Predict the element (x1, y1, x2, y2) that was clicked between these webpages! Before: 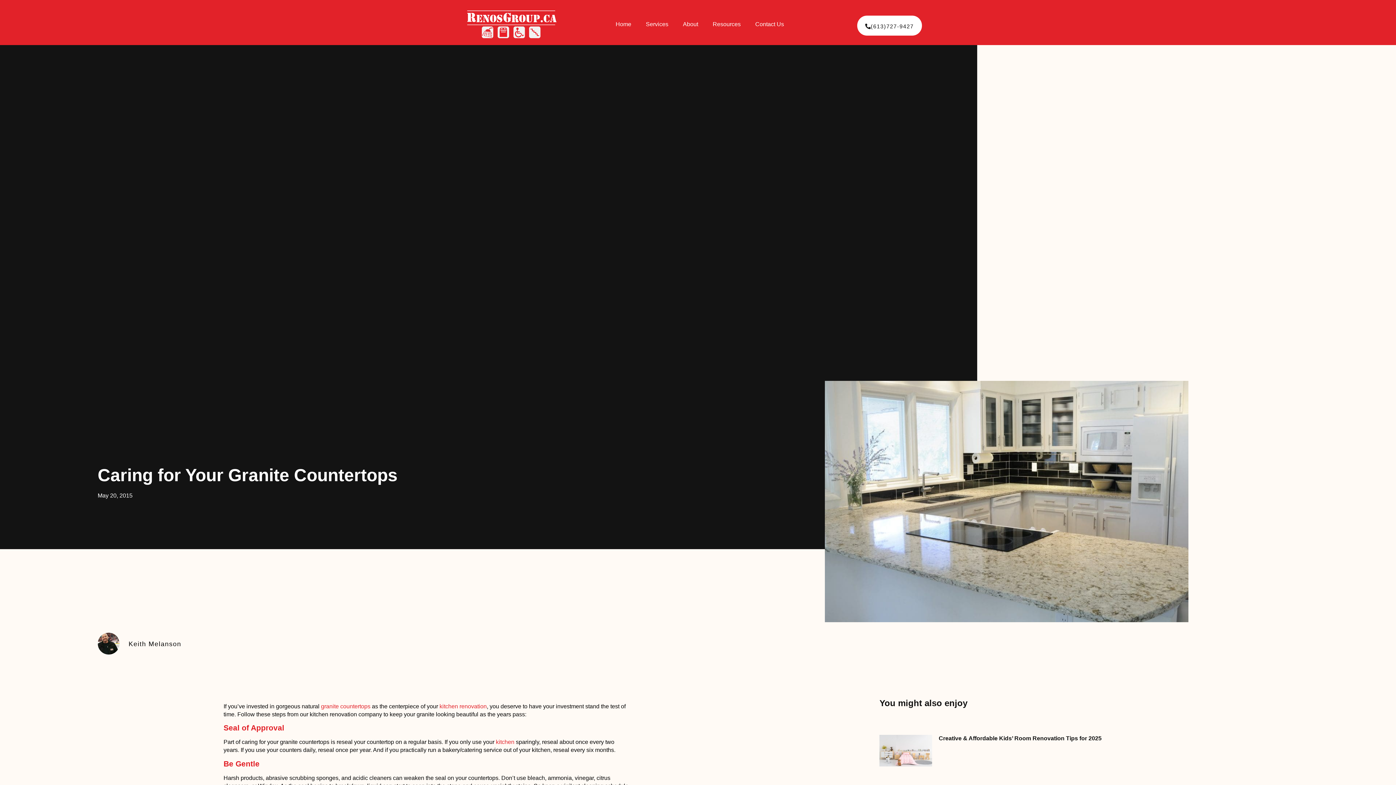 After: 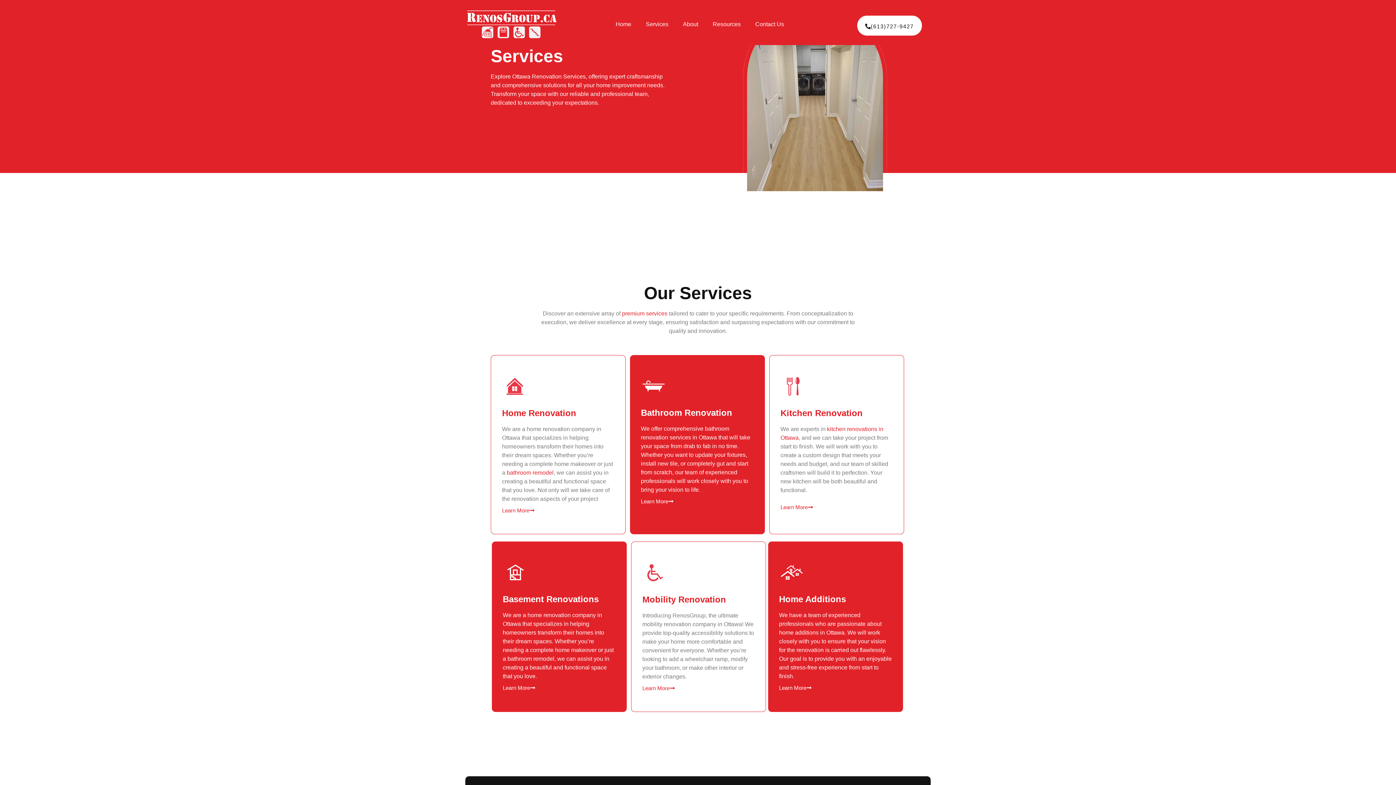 Action: label: Services bbox: (638, 15, 675, 32)